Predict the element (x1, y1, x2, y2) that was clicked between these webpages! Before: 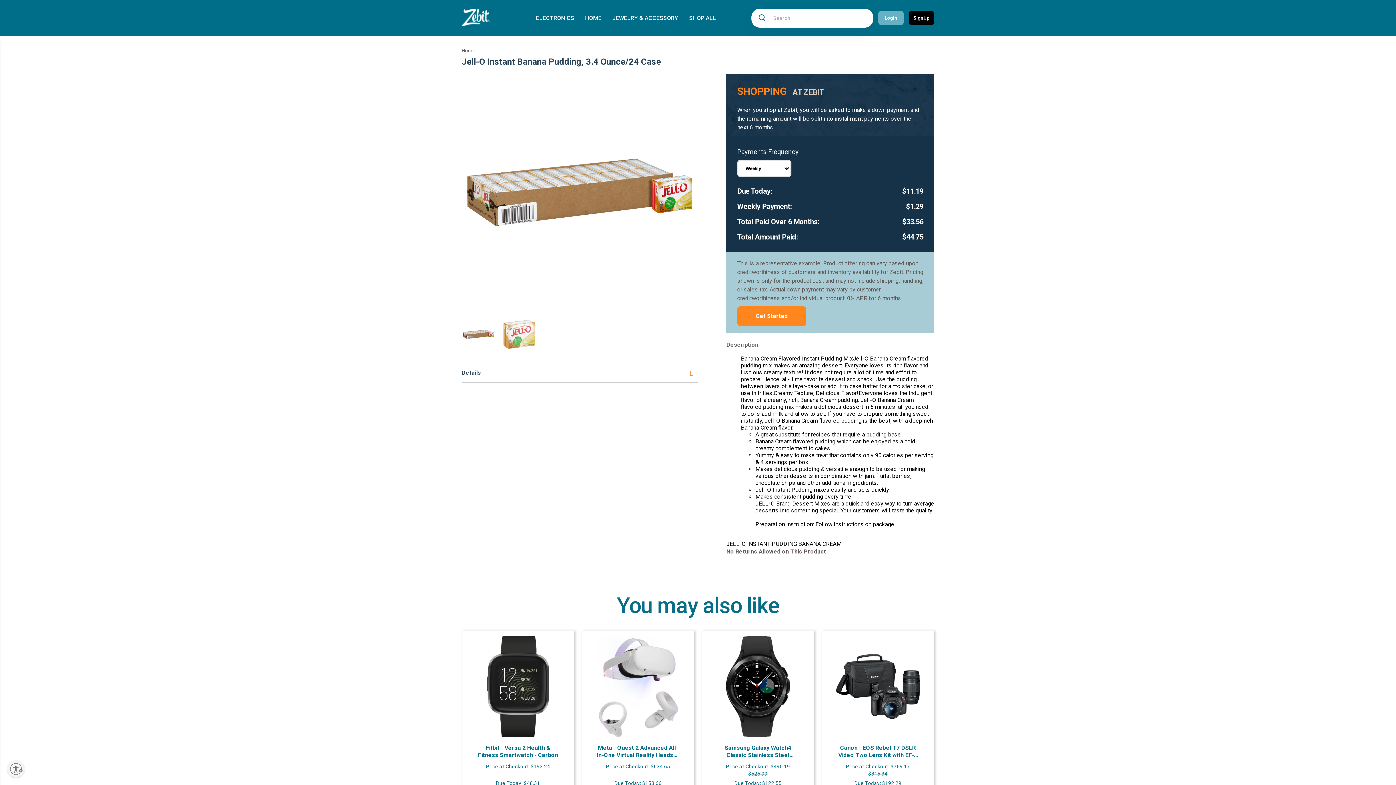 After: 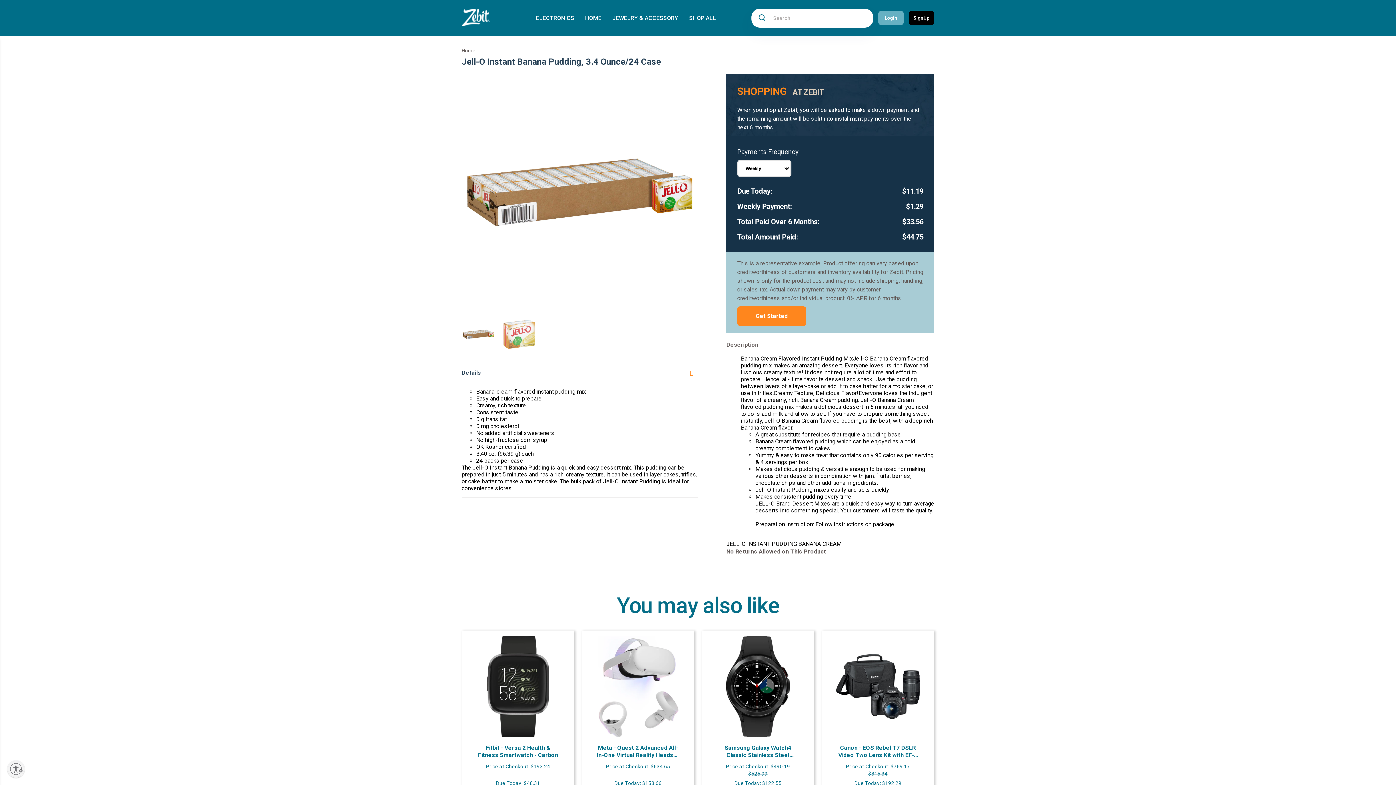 Action: bbox: (461, 363, 698, 382) label: Details